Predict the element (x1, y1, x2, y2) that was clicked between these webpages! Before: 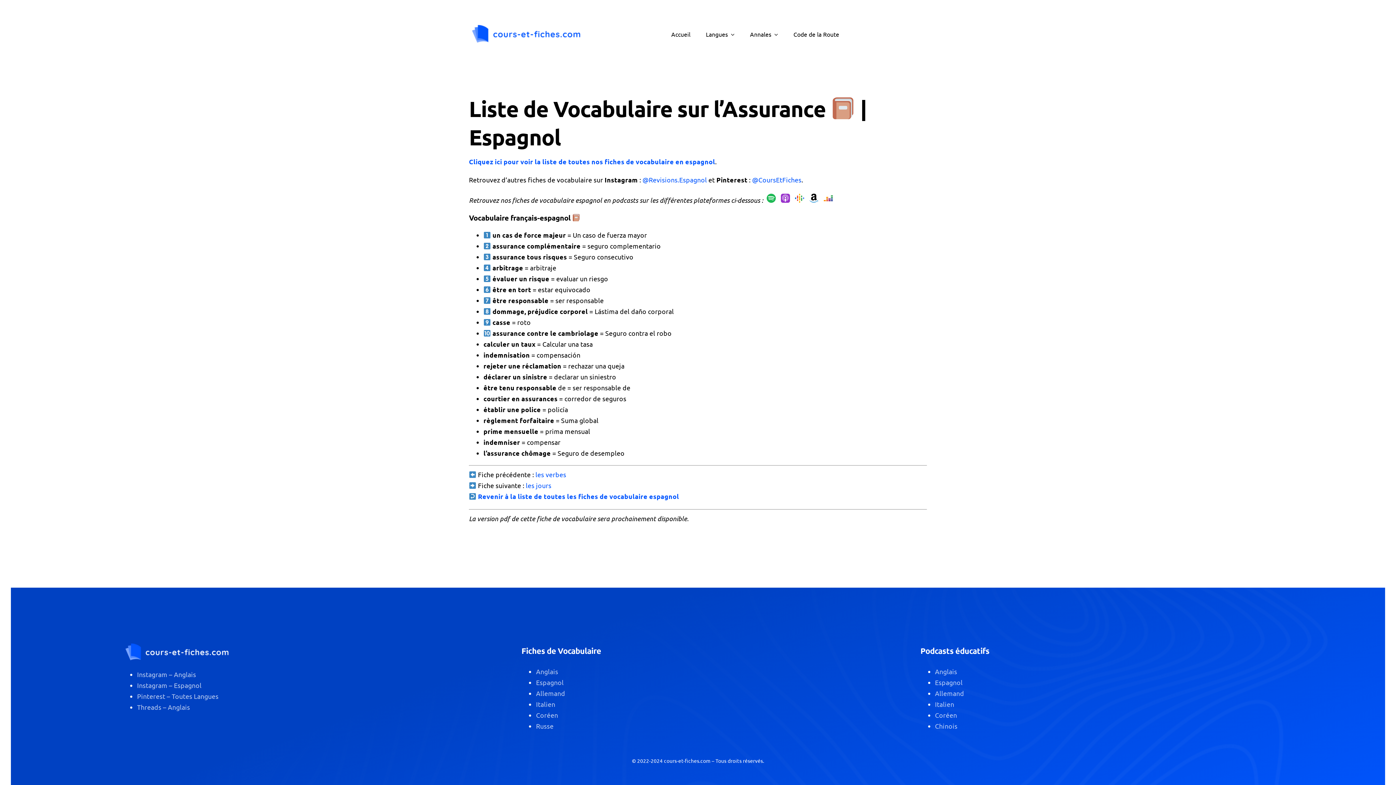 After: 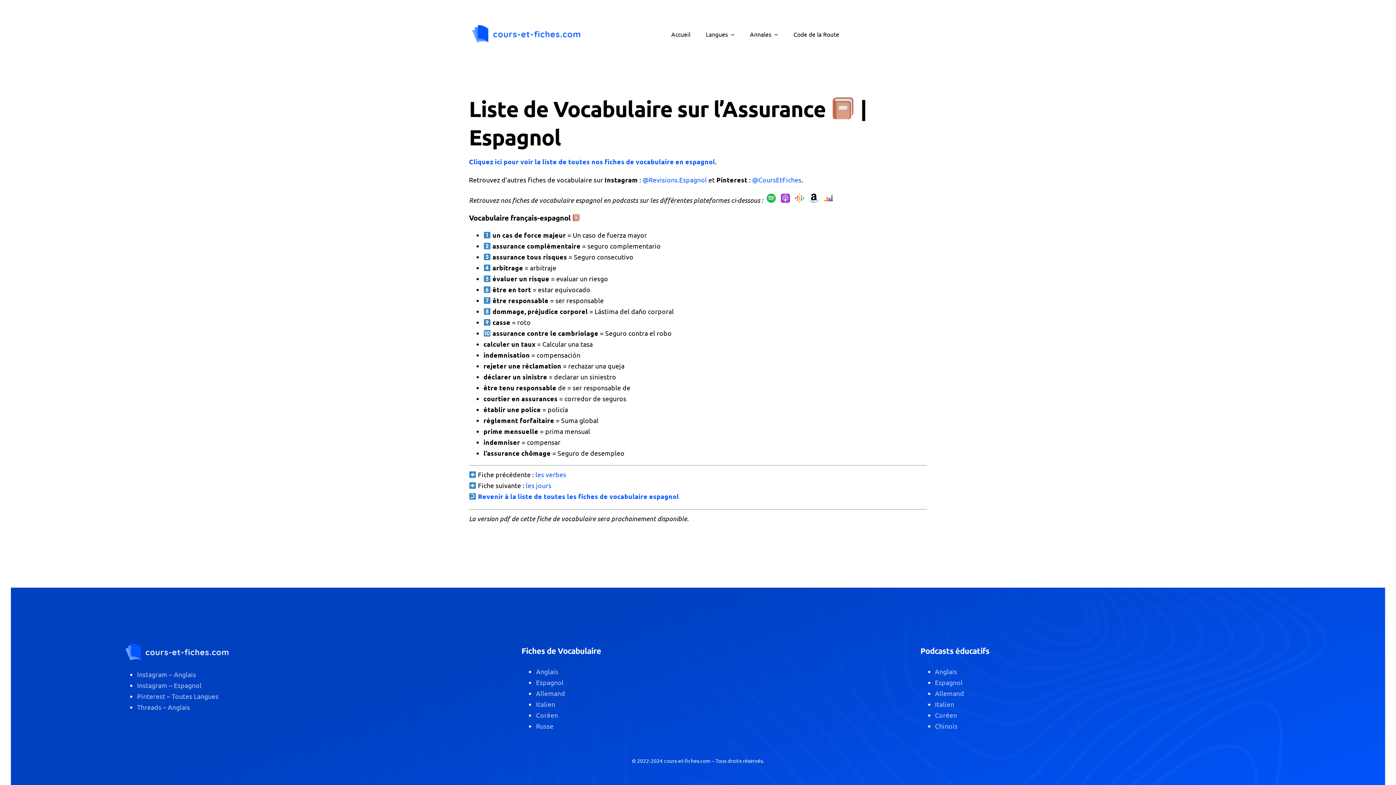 Action: bbox: (642, 176, 707, 183) label: @Revisions.Espagnol